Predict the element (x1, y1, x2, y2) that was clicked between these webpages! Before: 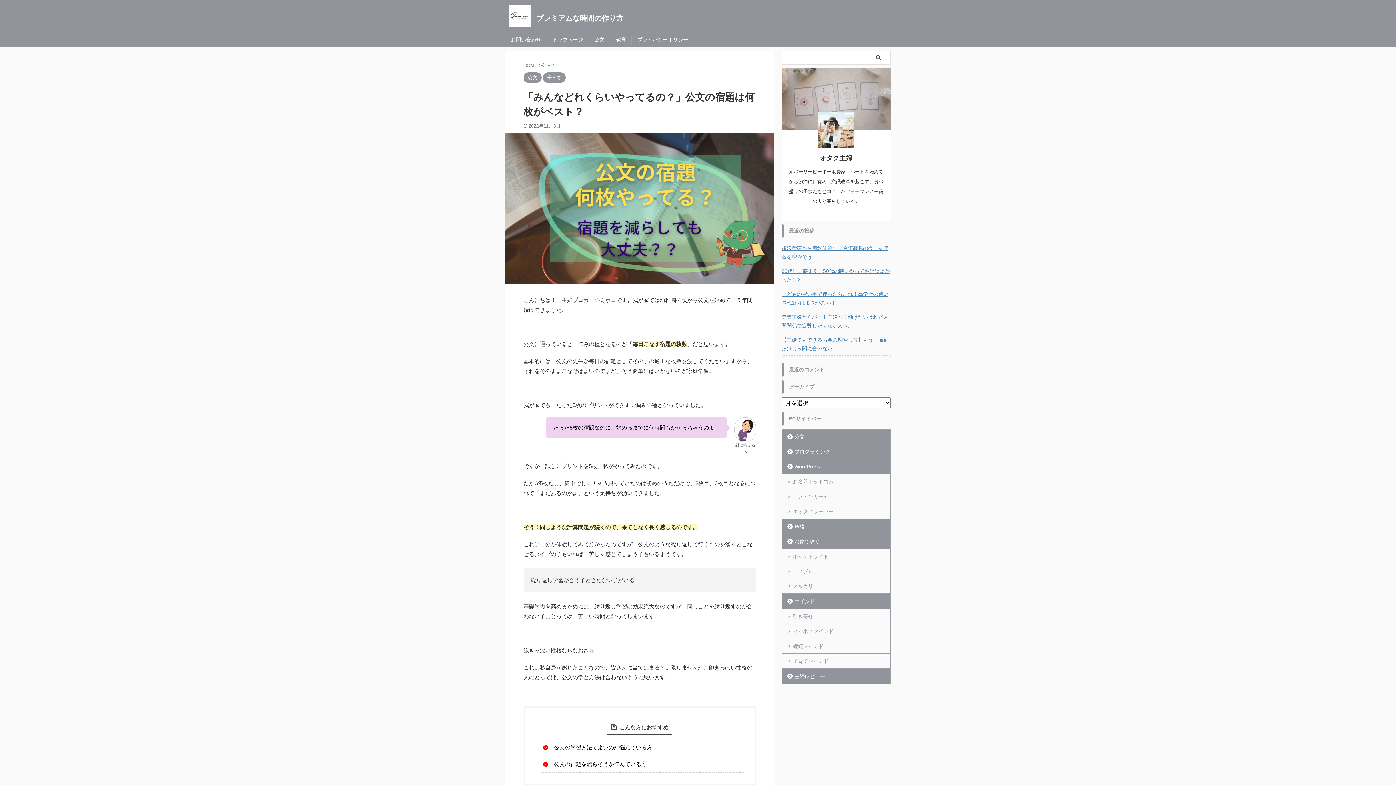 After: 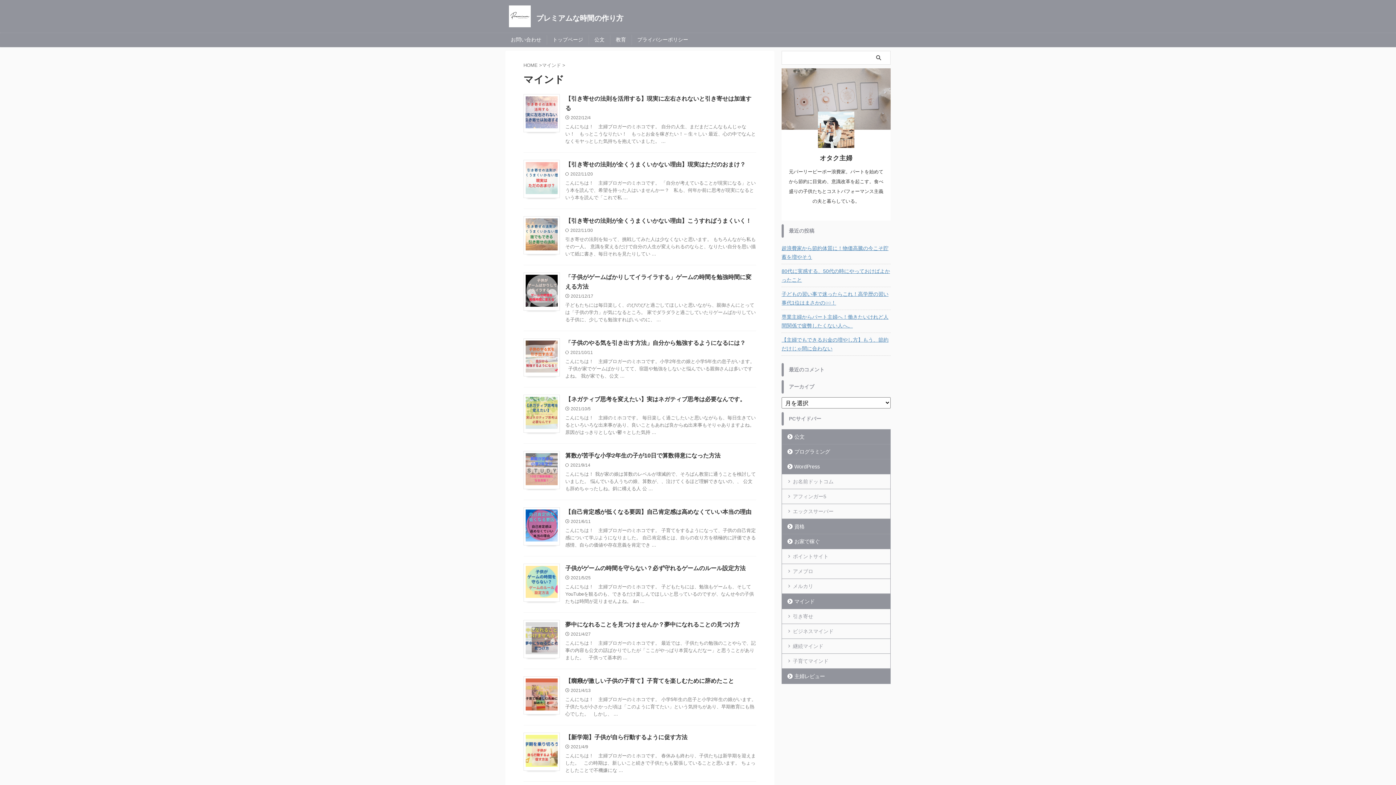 Action: bbox: (782, 594, 890, 609) label: マインド